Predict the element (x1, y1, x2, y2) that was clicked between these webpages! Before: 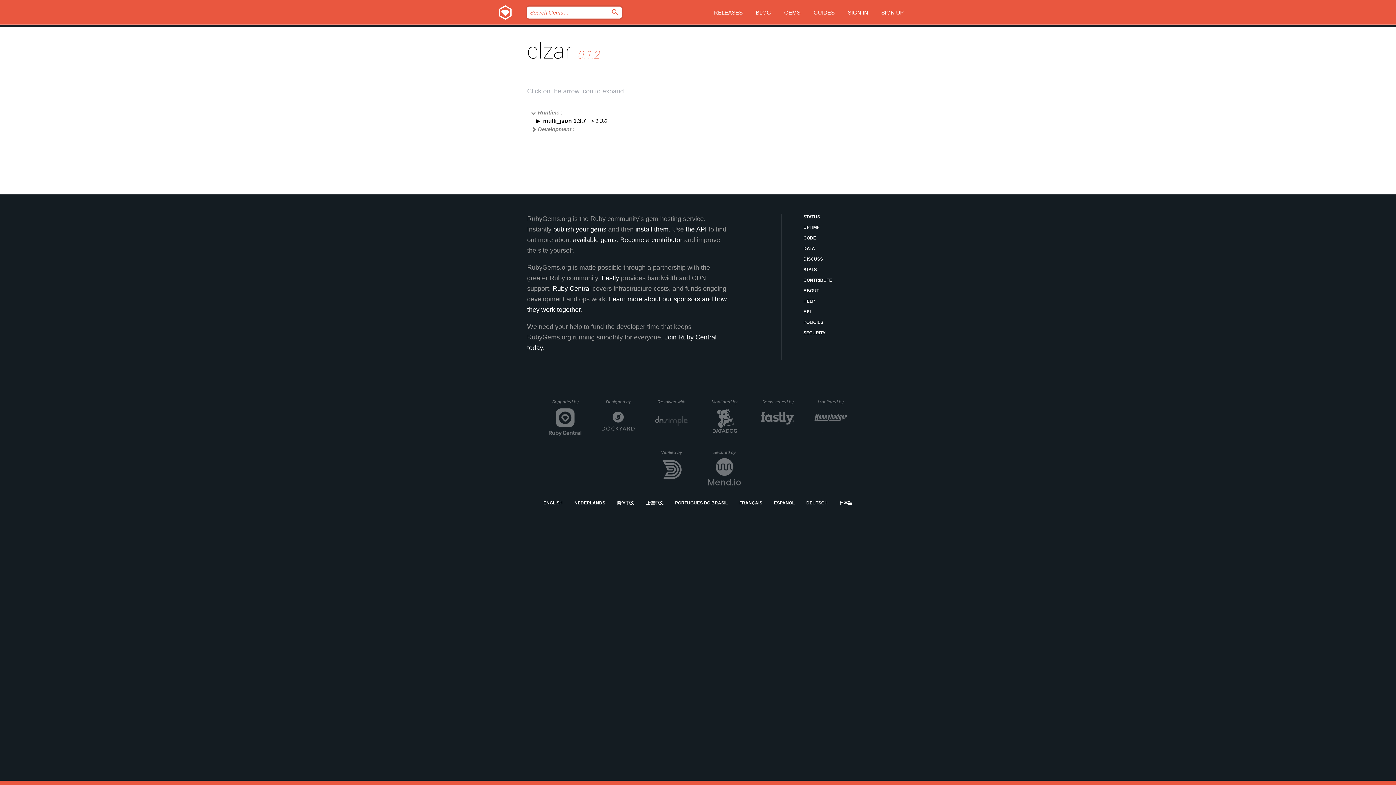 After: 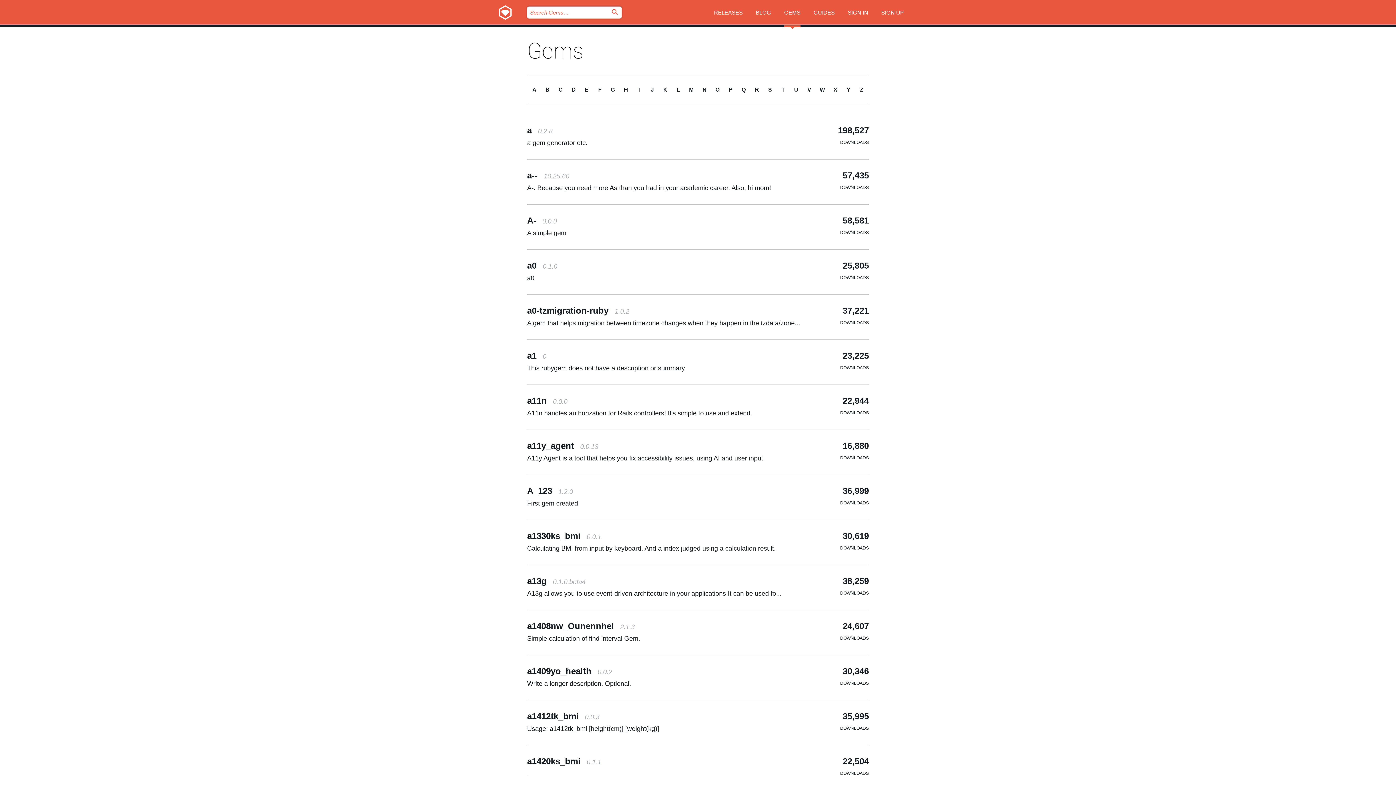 Action: bbox: (573, 236, 616, 243) label: available gems